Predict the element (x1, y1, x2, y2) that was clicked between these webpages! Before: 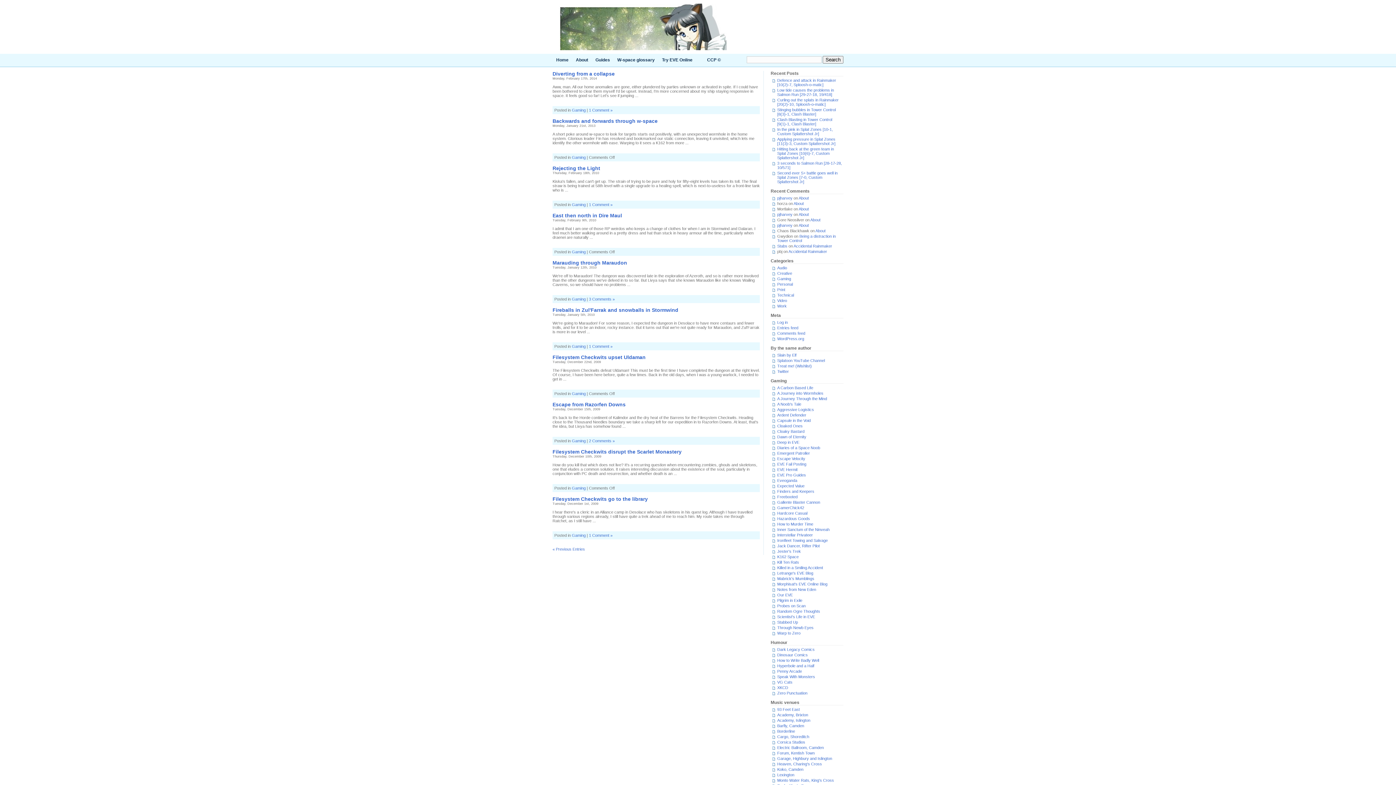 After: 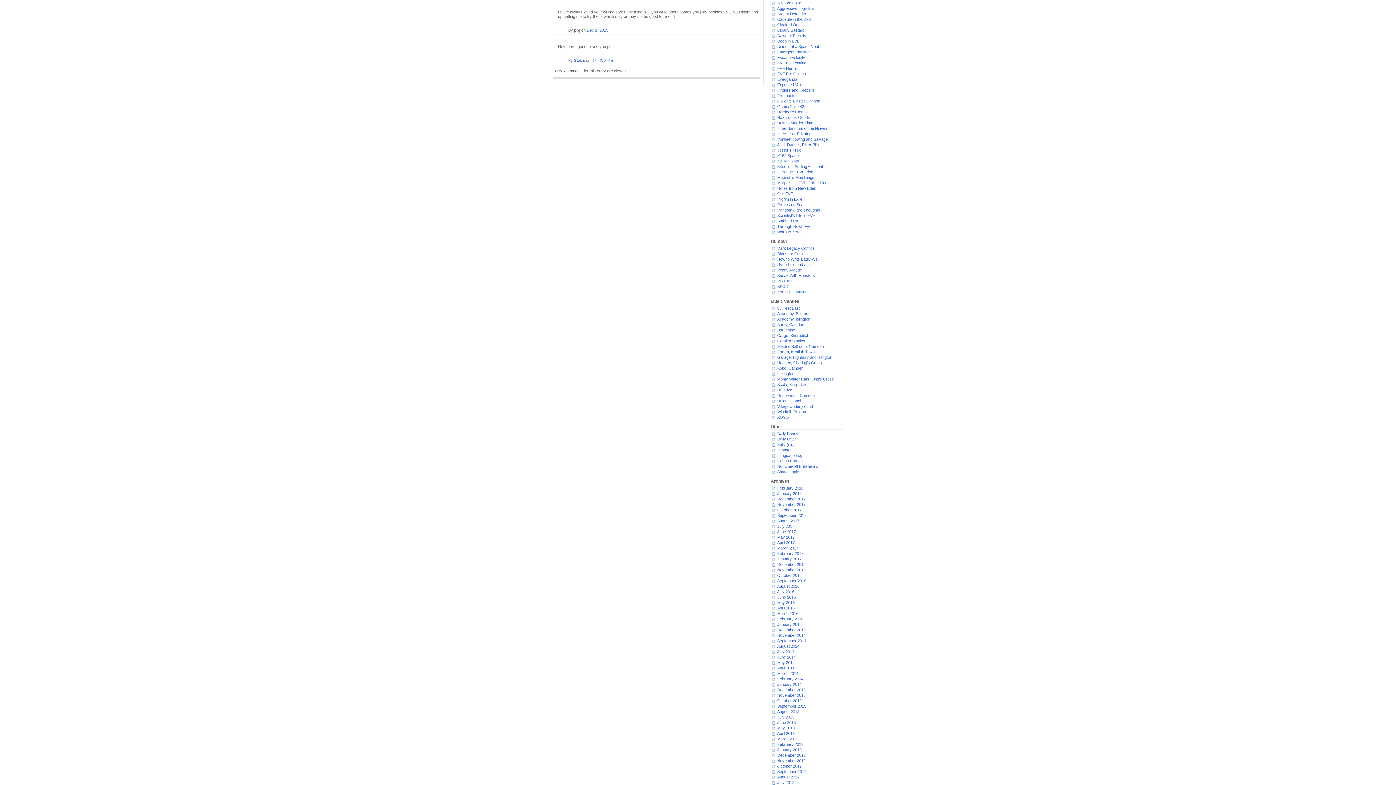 Action: bbox: (788, 249, 827, 253) label: Accidental Rainmaker